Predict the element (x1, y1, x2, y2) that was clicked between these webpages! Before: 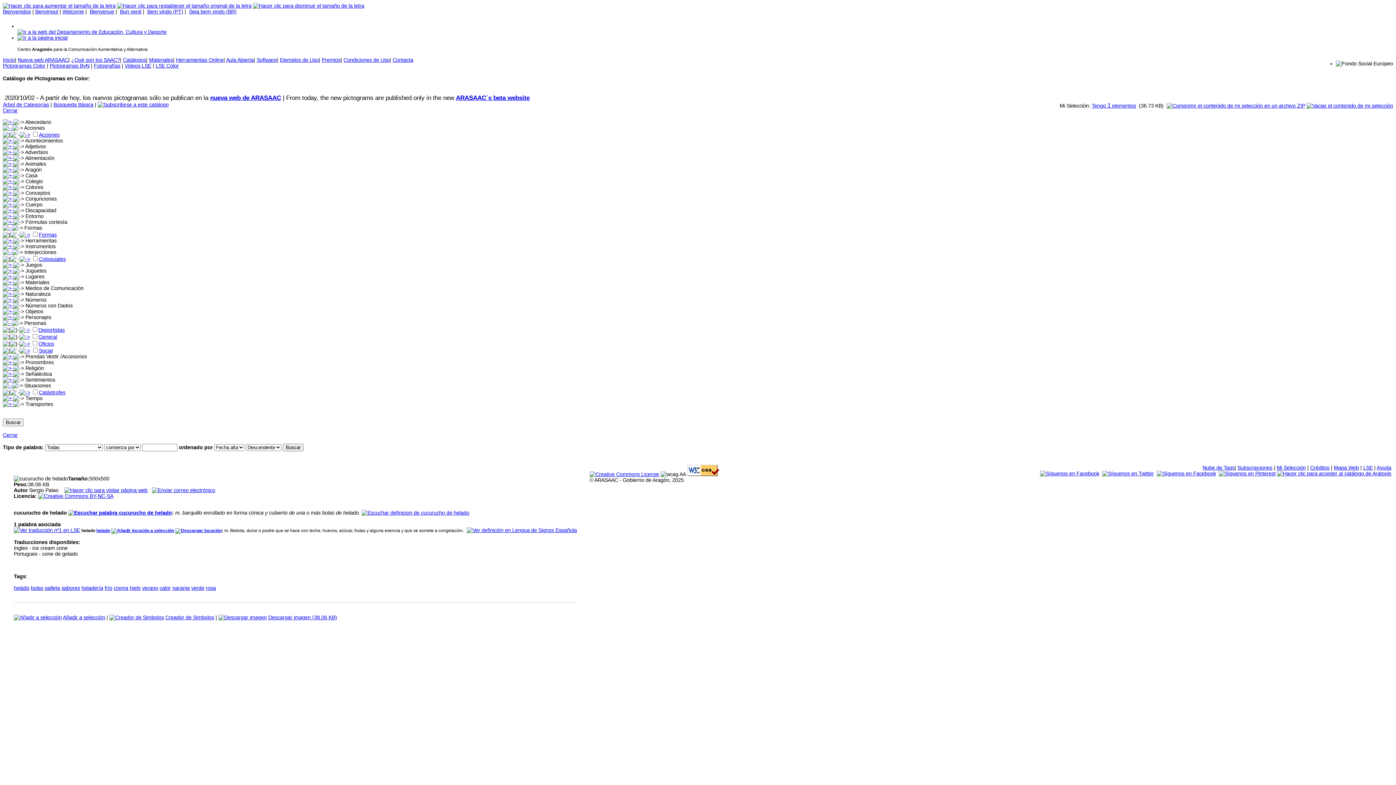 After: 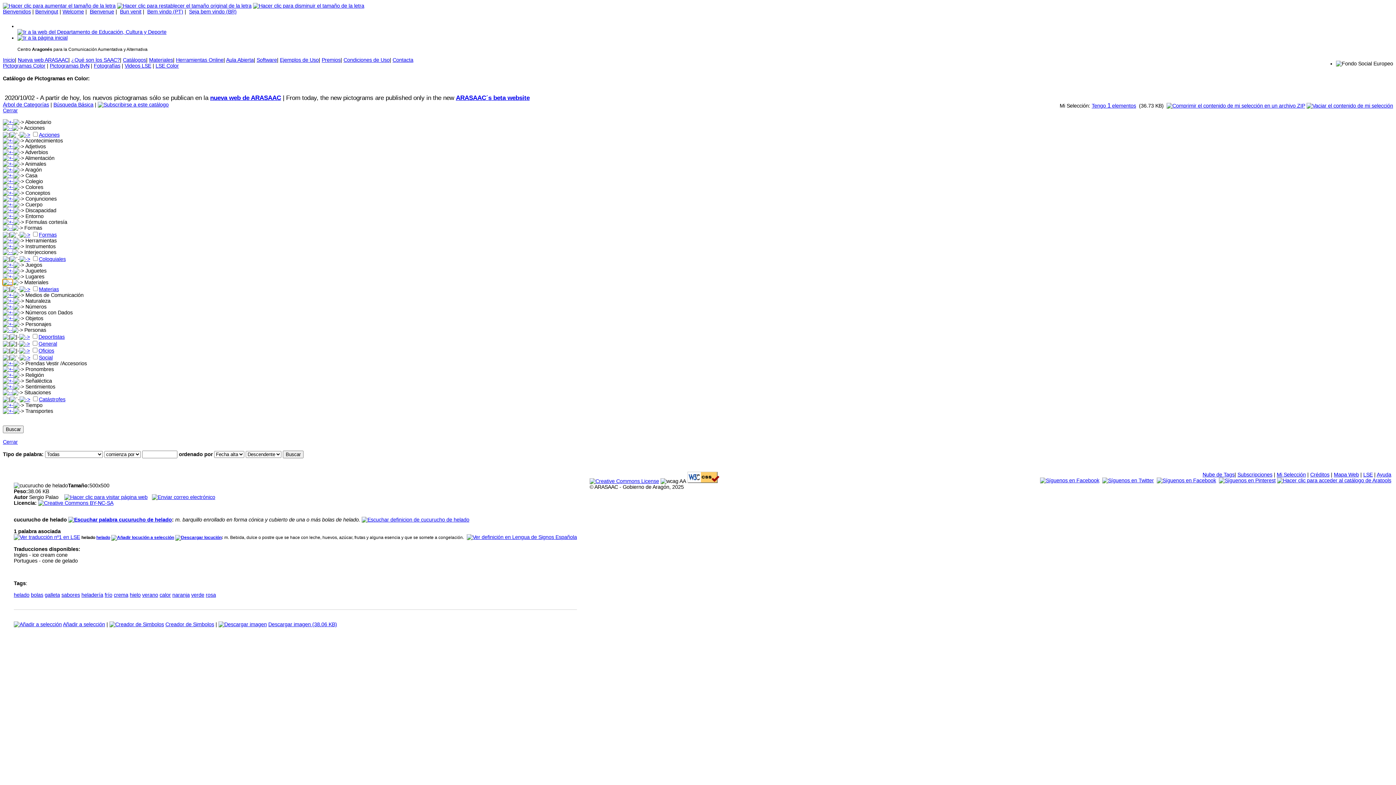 Action: bbox: (2, 279, 13, 285)